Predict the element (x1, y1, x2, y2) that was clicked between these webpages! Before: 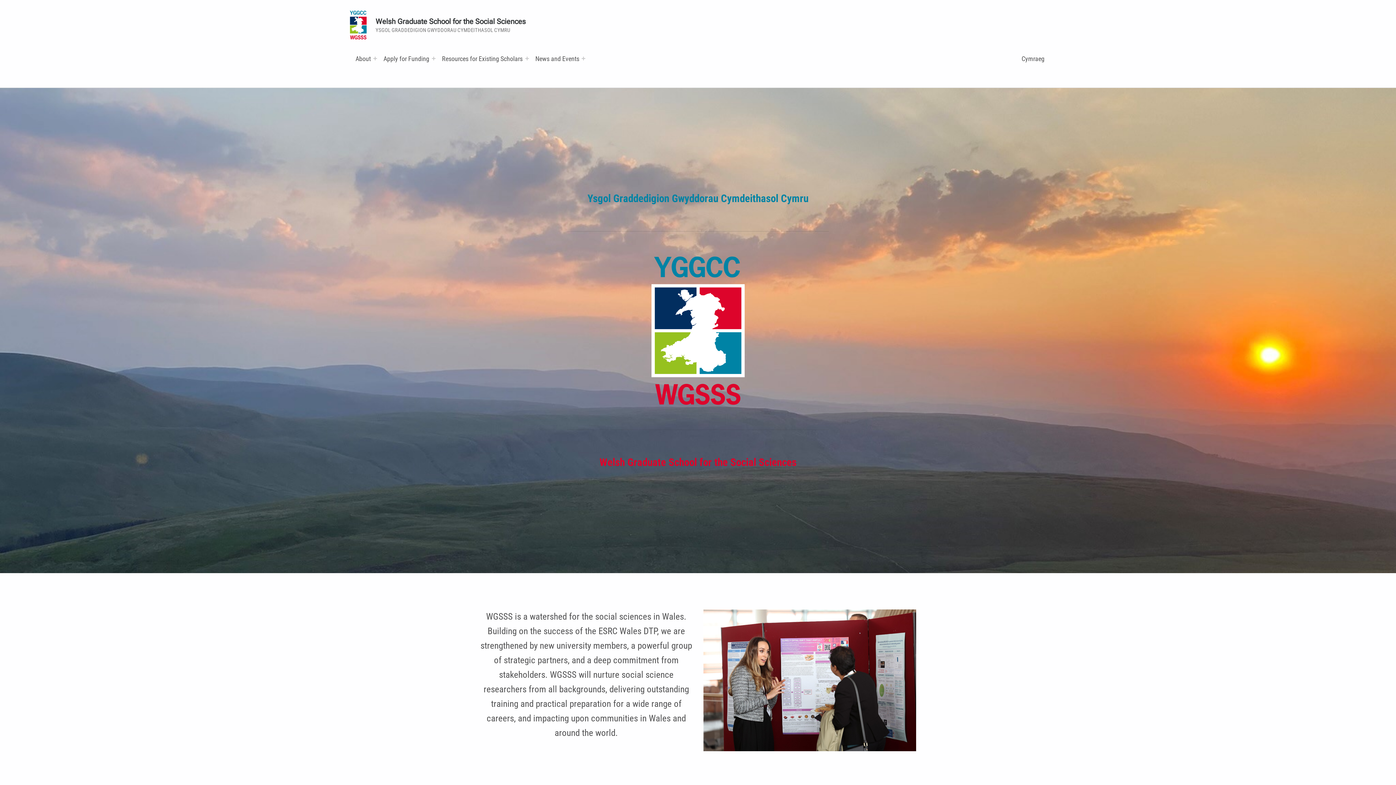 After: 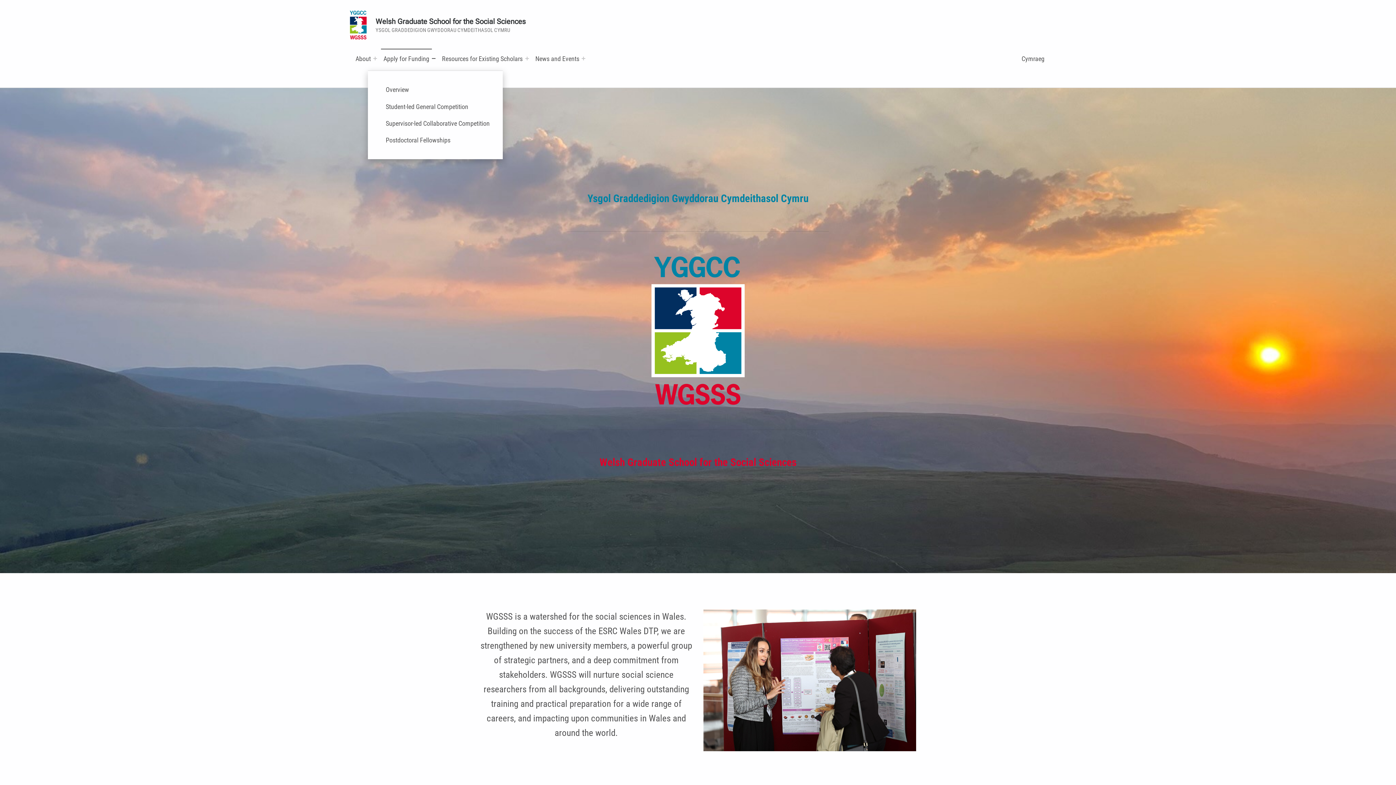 Action: label: Expand menu:  bbox: (431, 56, 435, 60)